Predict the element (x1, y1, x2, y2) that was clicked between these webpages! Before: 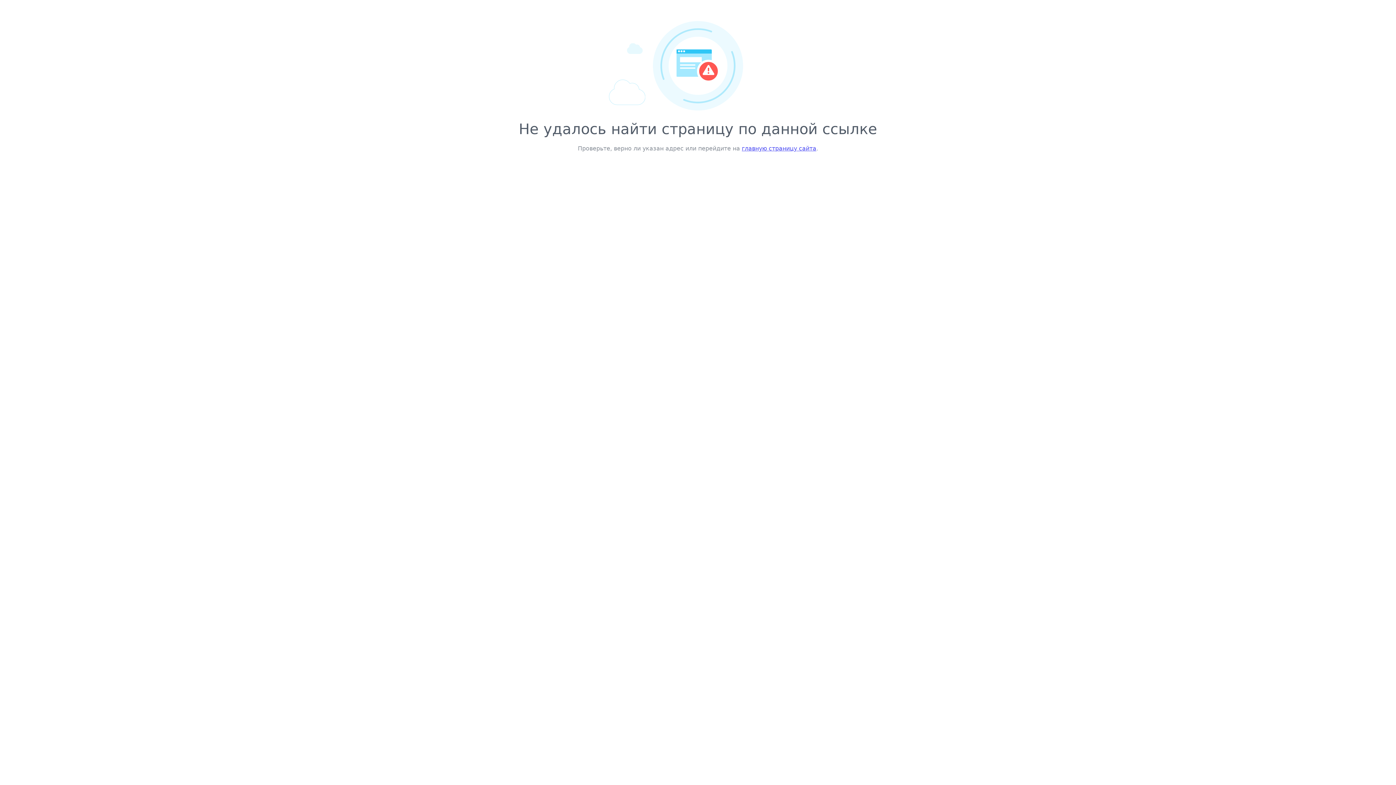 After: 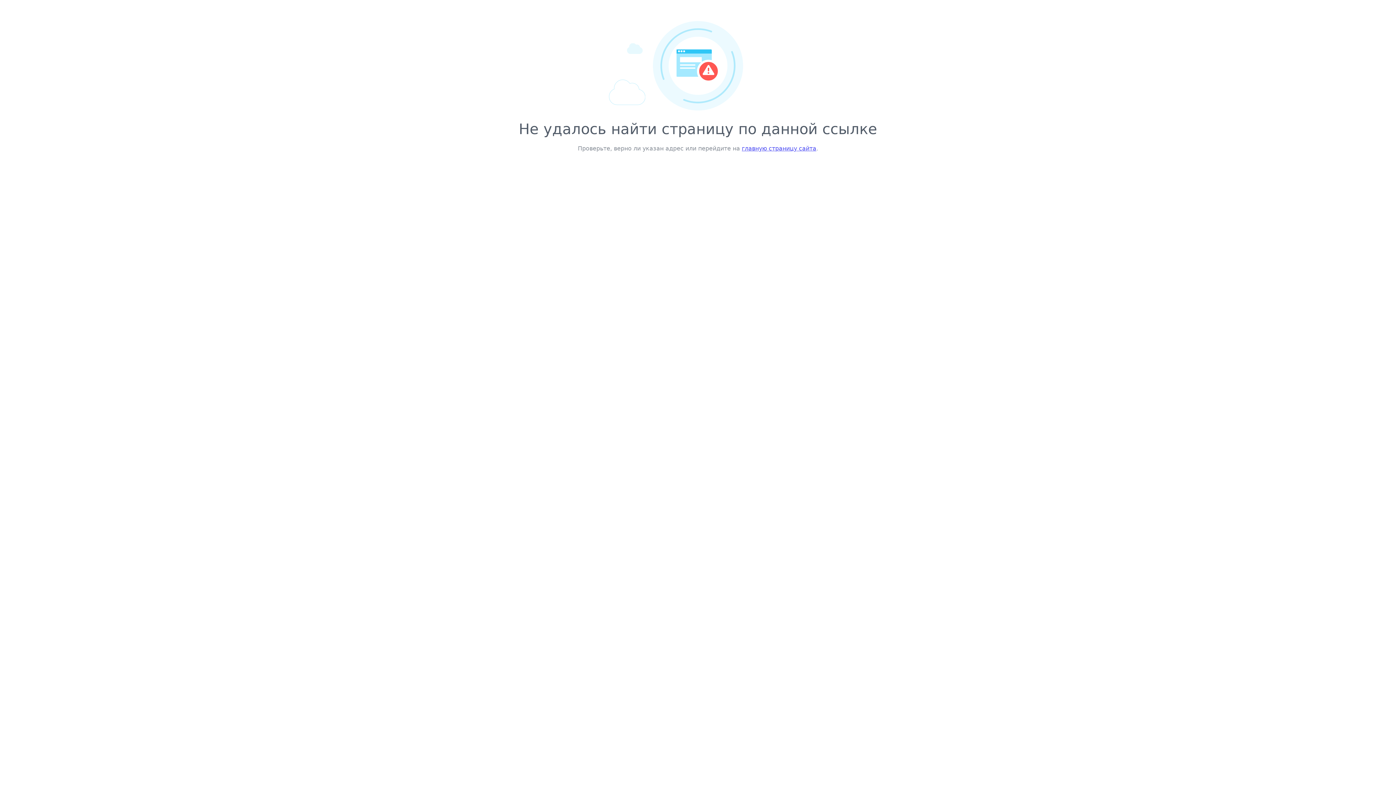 Action: label: главную страницу сайта bbox: (742, 145, 816, 152)